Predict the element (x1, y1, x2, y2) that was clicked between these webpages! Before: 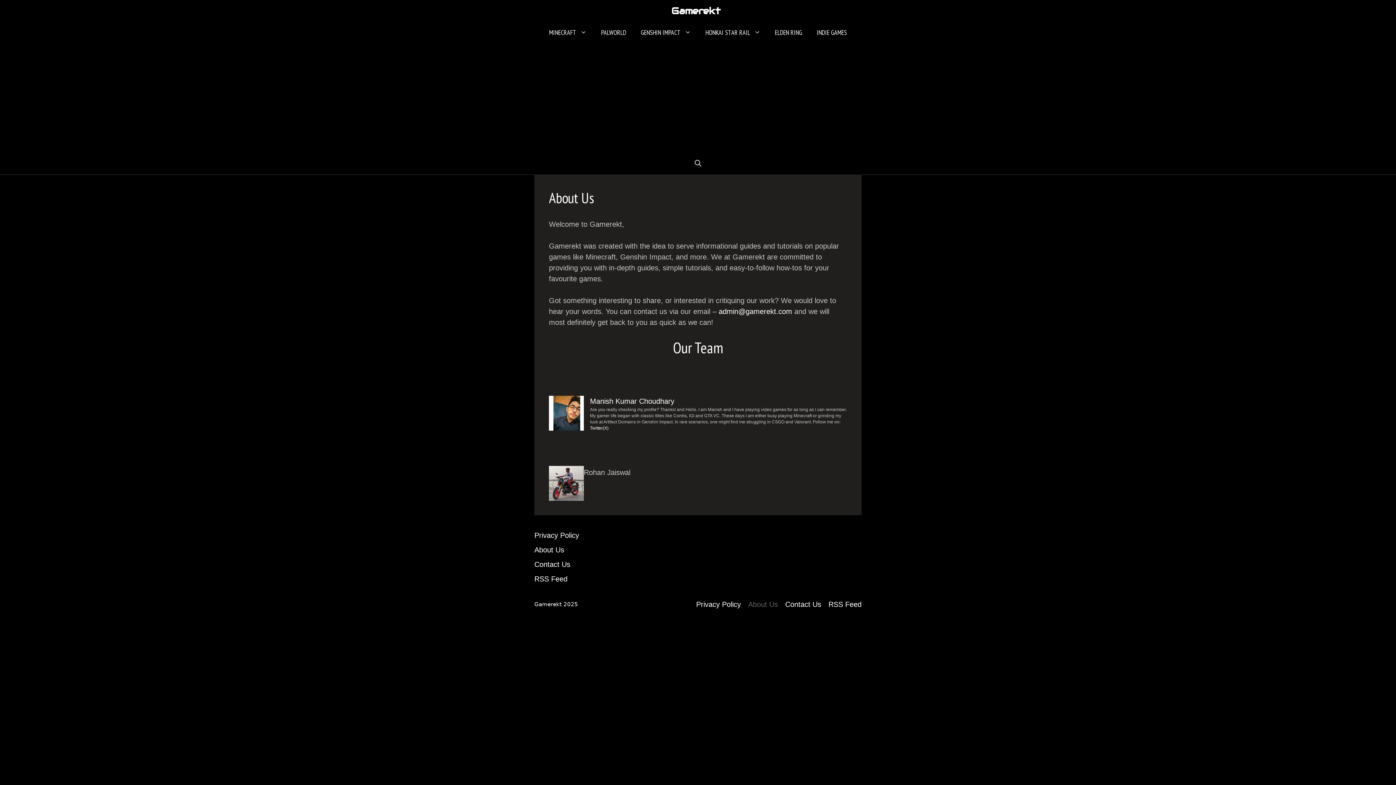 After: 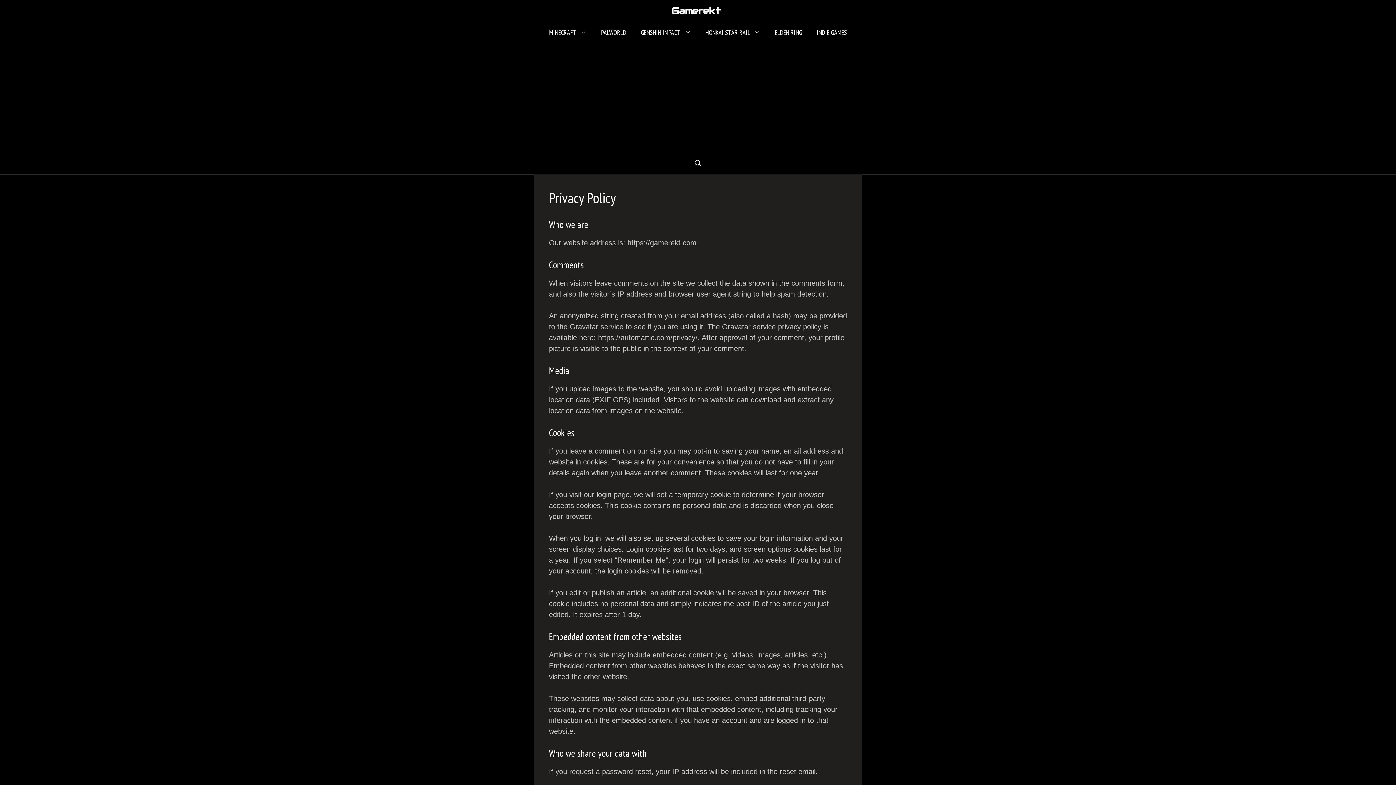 Action: bbox: (696, 600, 741, 608) label: Privacy Policy